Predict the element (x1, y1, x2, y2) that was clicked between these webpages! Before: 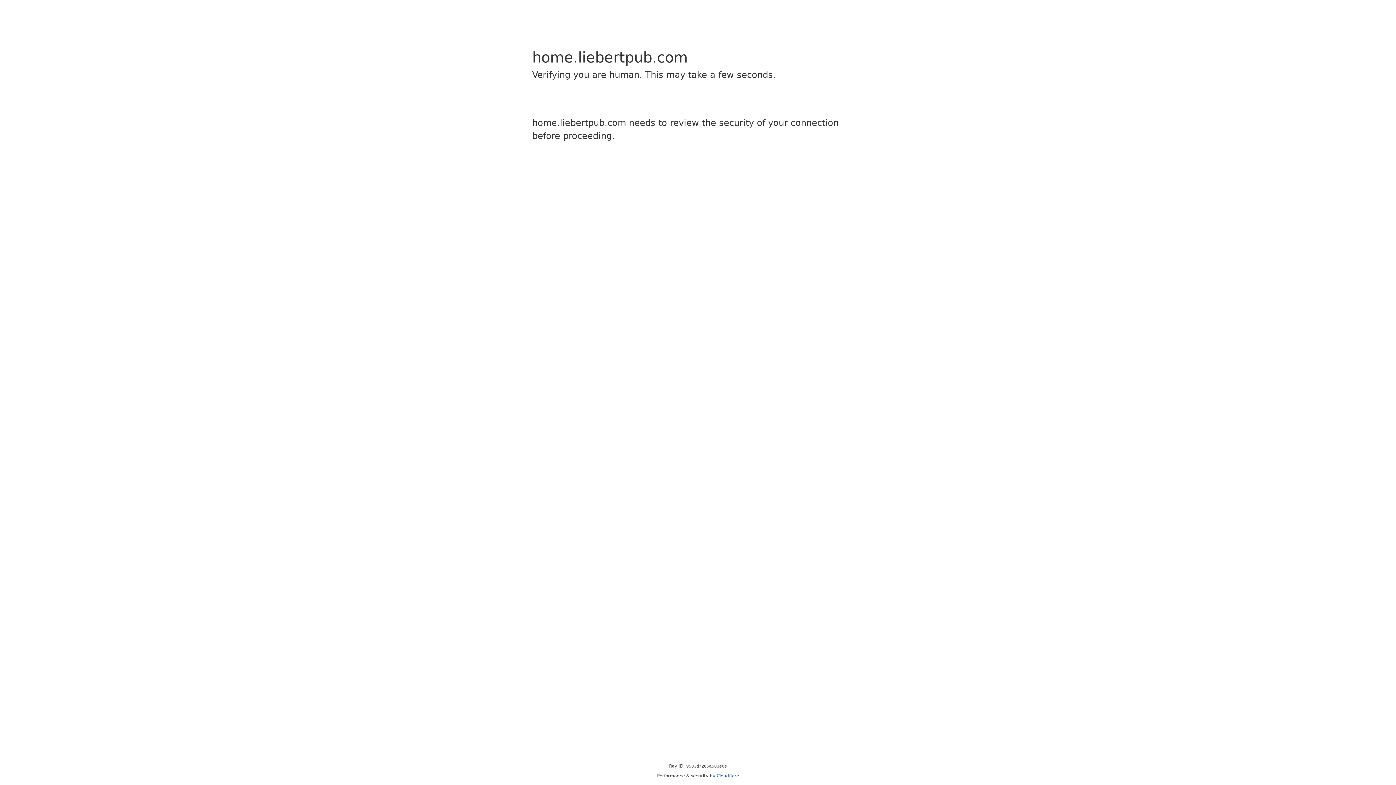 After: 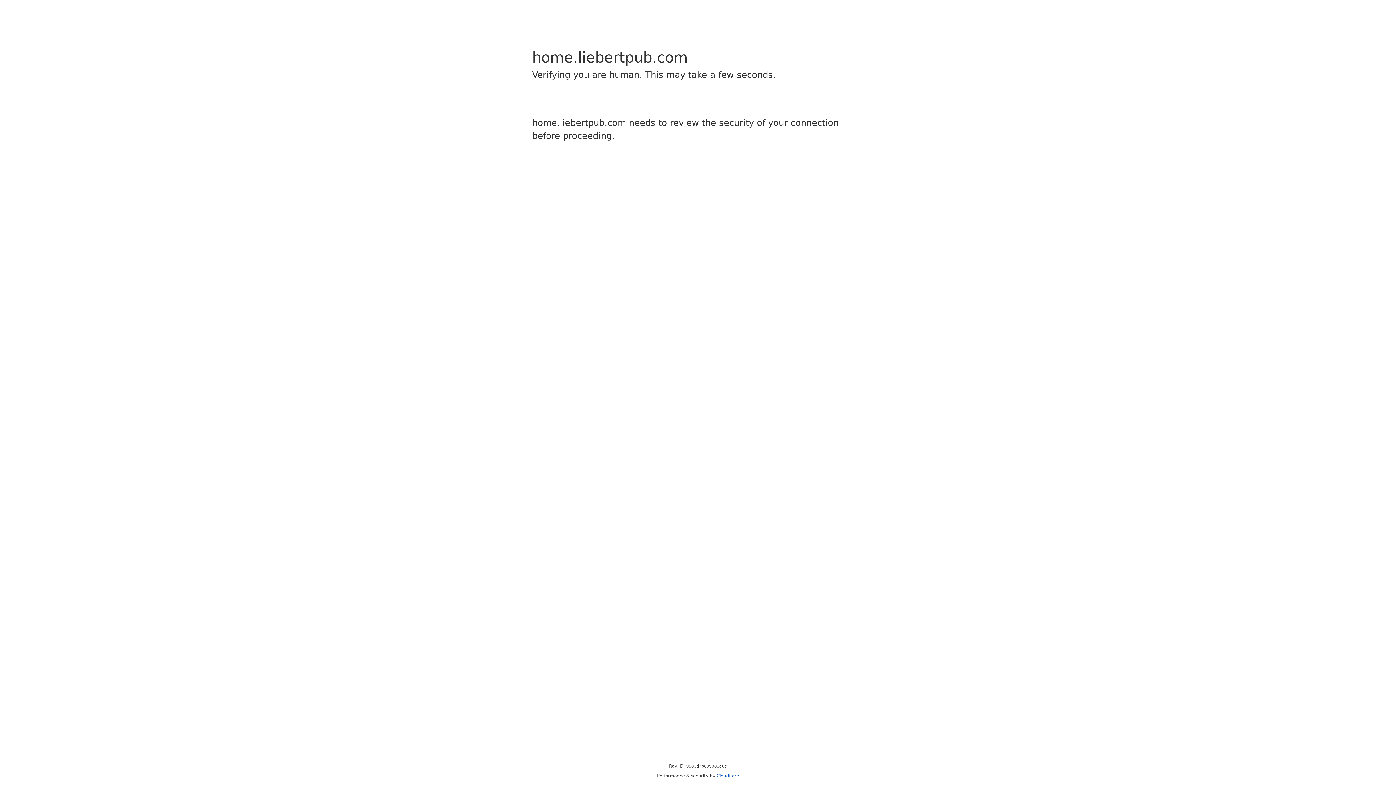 Action: label: Cloudflare bbox: (716, 773, 739, 778)